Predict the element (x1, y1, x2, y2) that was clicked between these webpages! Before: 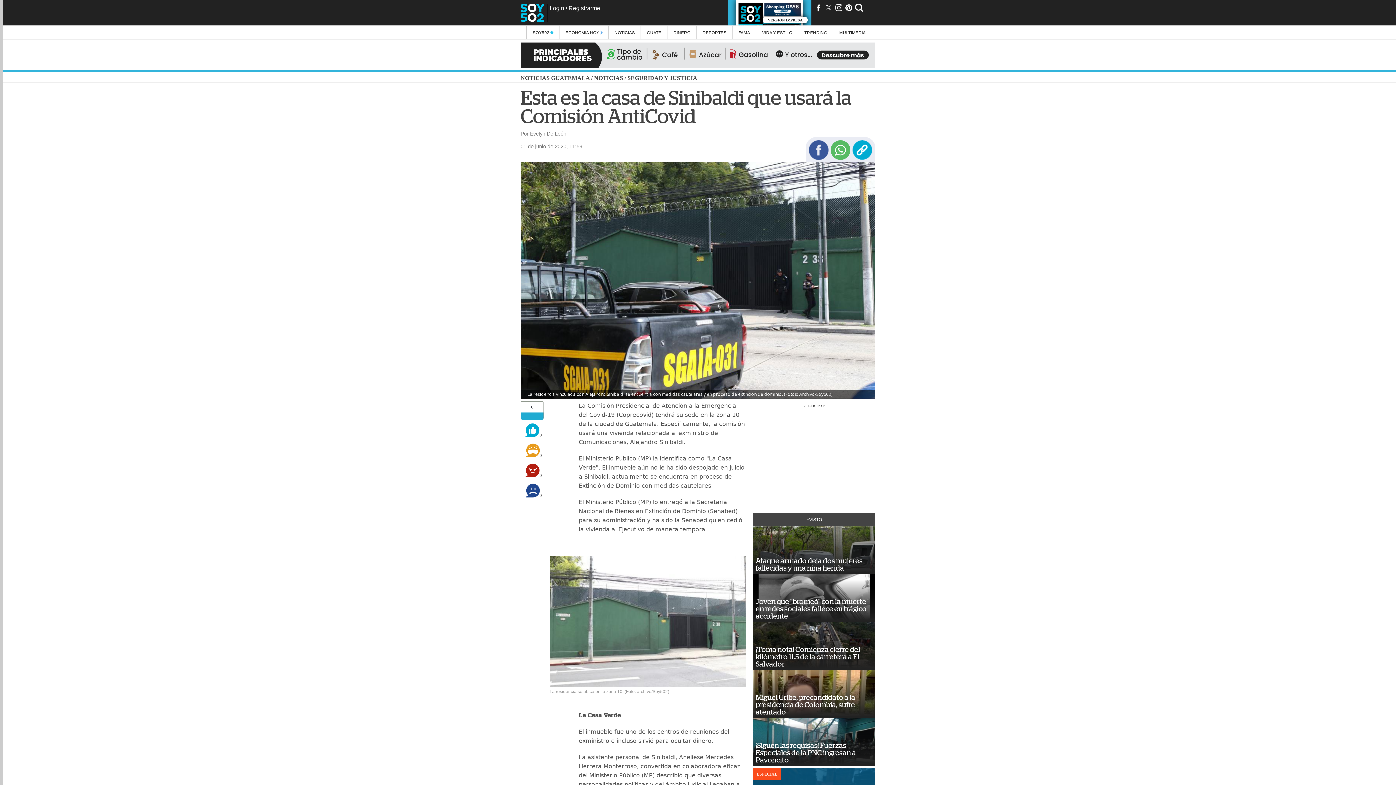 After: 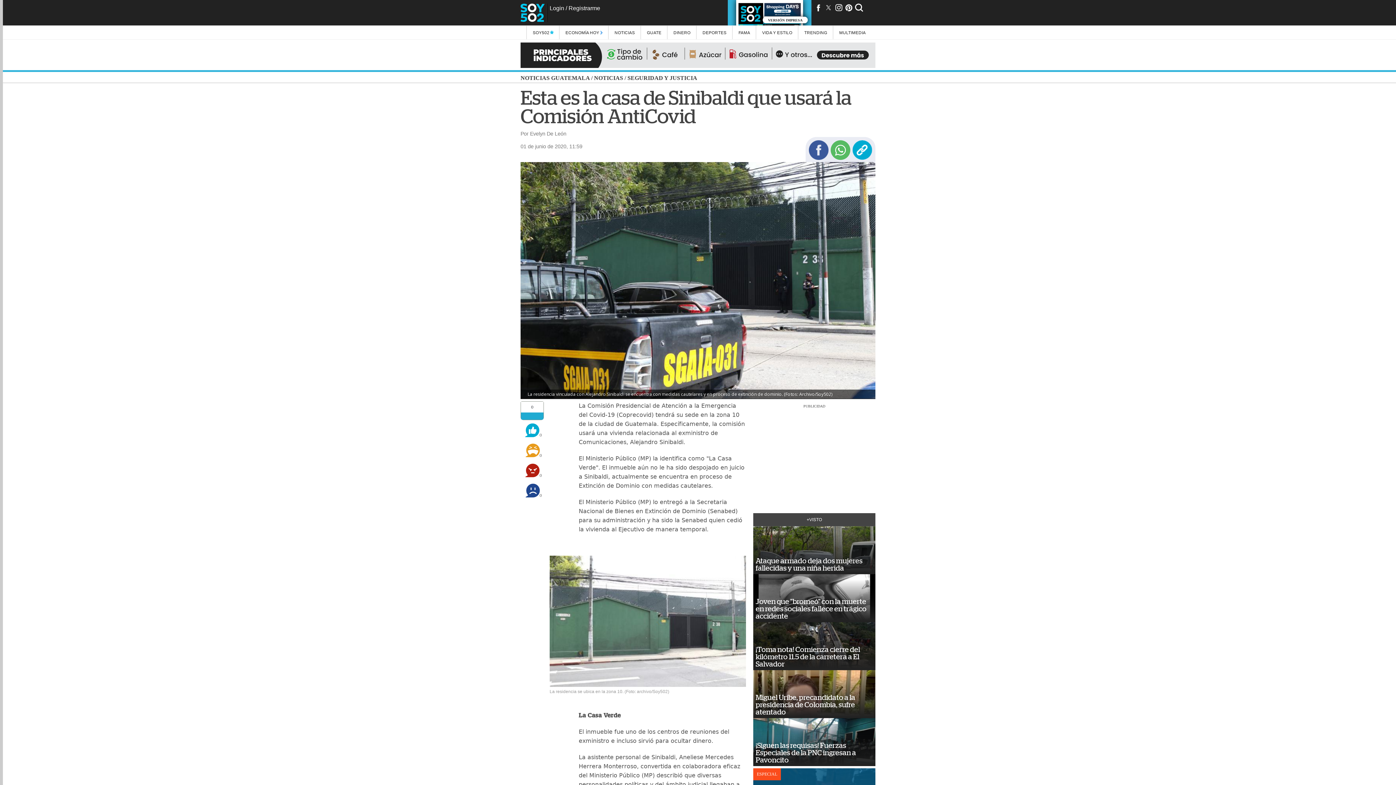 Action: bbox: (829, 140, 851, 160)